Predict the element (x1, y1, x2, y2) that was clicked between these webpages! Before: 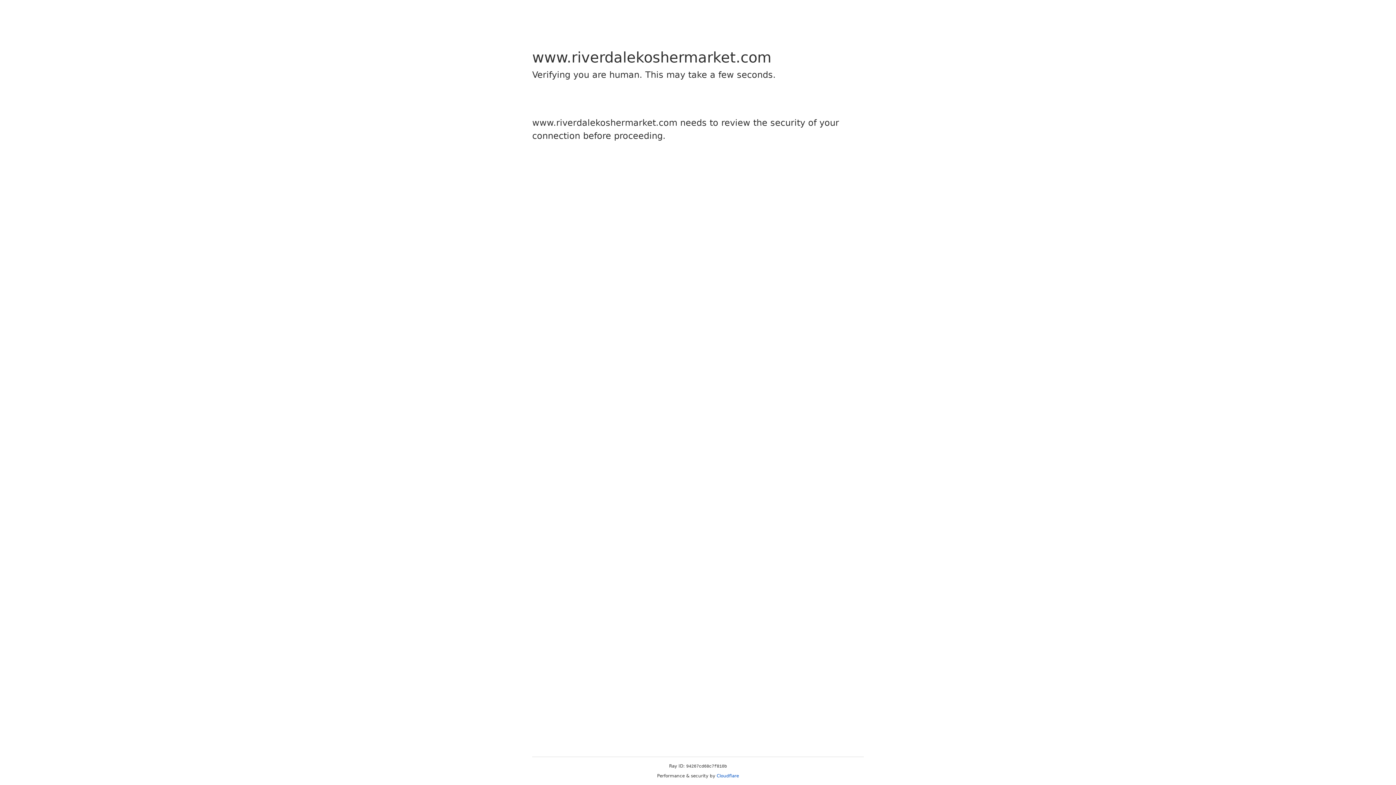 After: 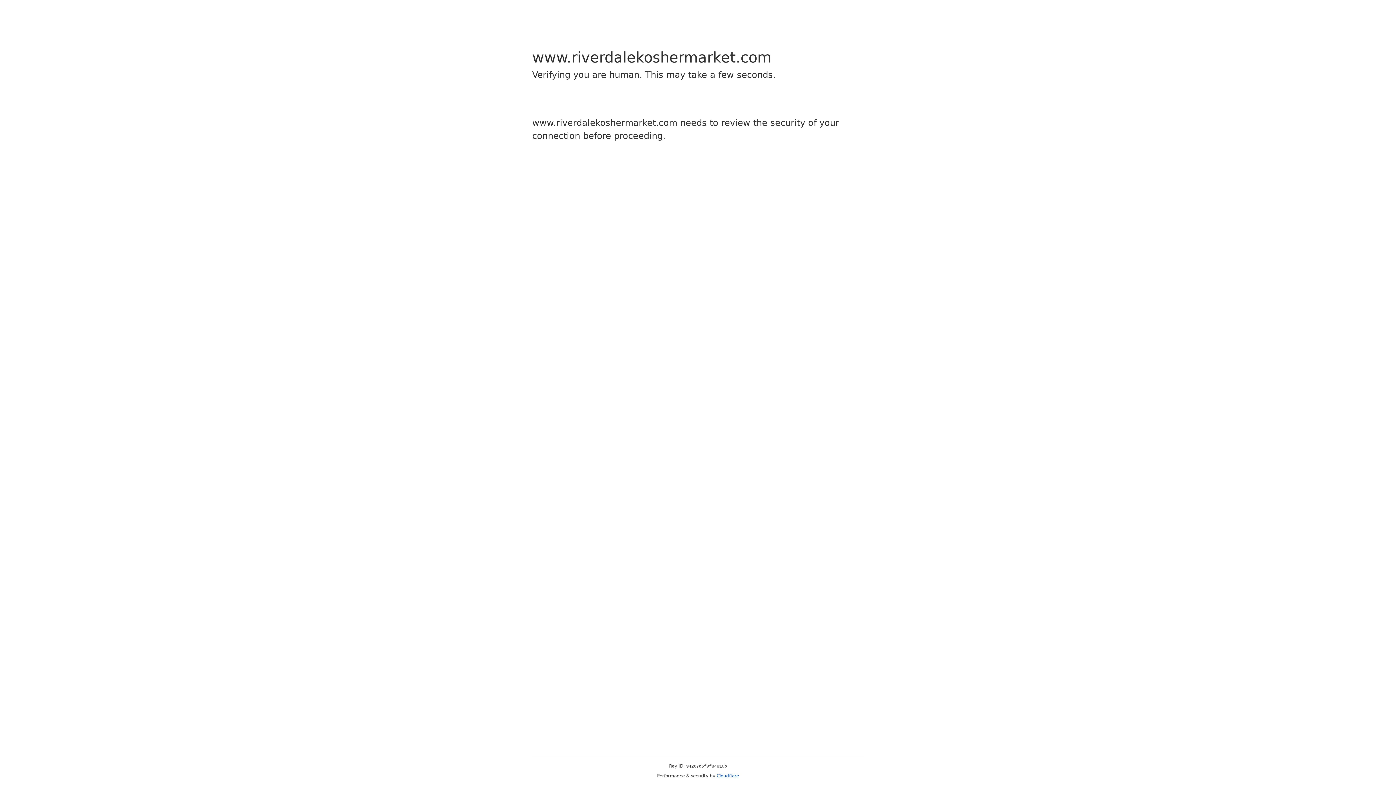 Action: label: Cloudflare bbox: (716, 773, 739, 778)